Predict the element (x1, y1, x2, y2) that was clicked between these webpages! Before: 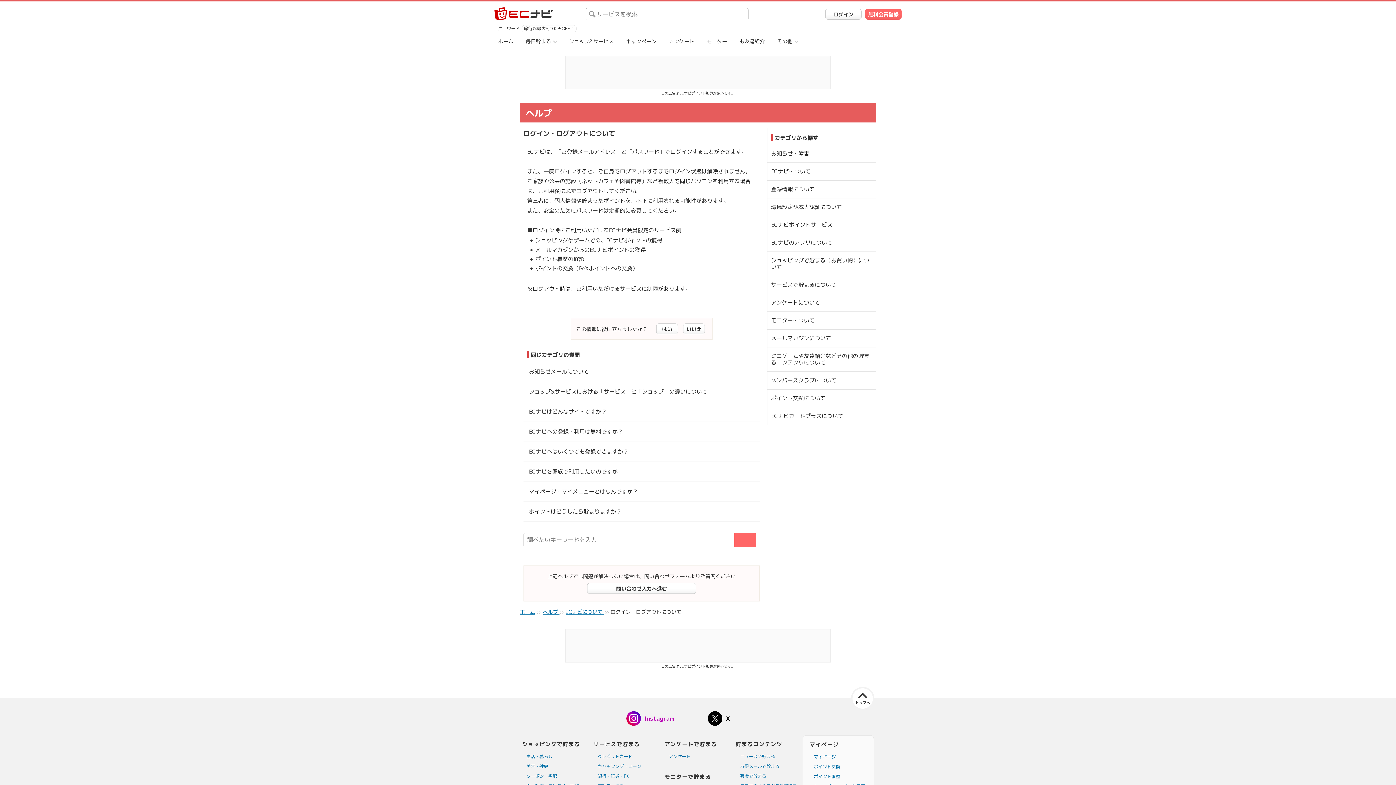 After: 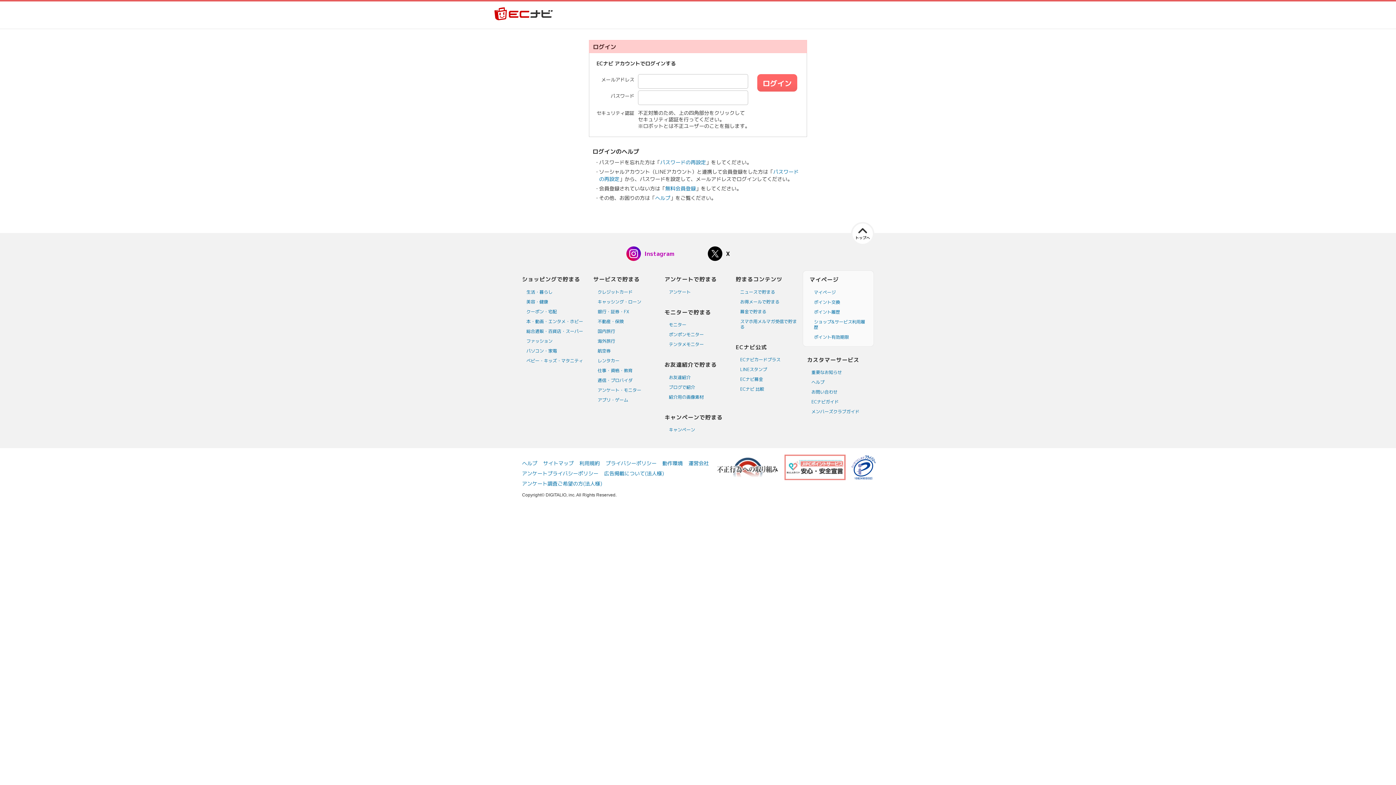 Action: bbox: (825, 8, 861, 19) label: ログイン